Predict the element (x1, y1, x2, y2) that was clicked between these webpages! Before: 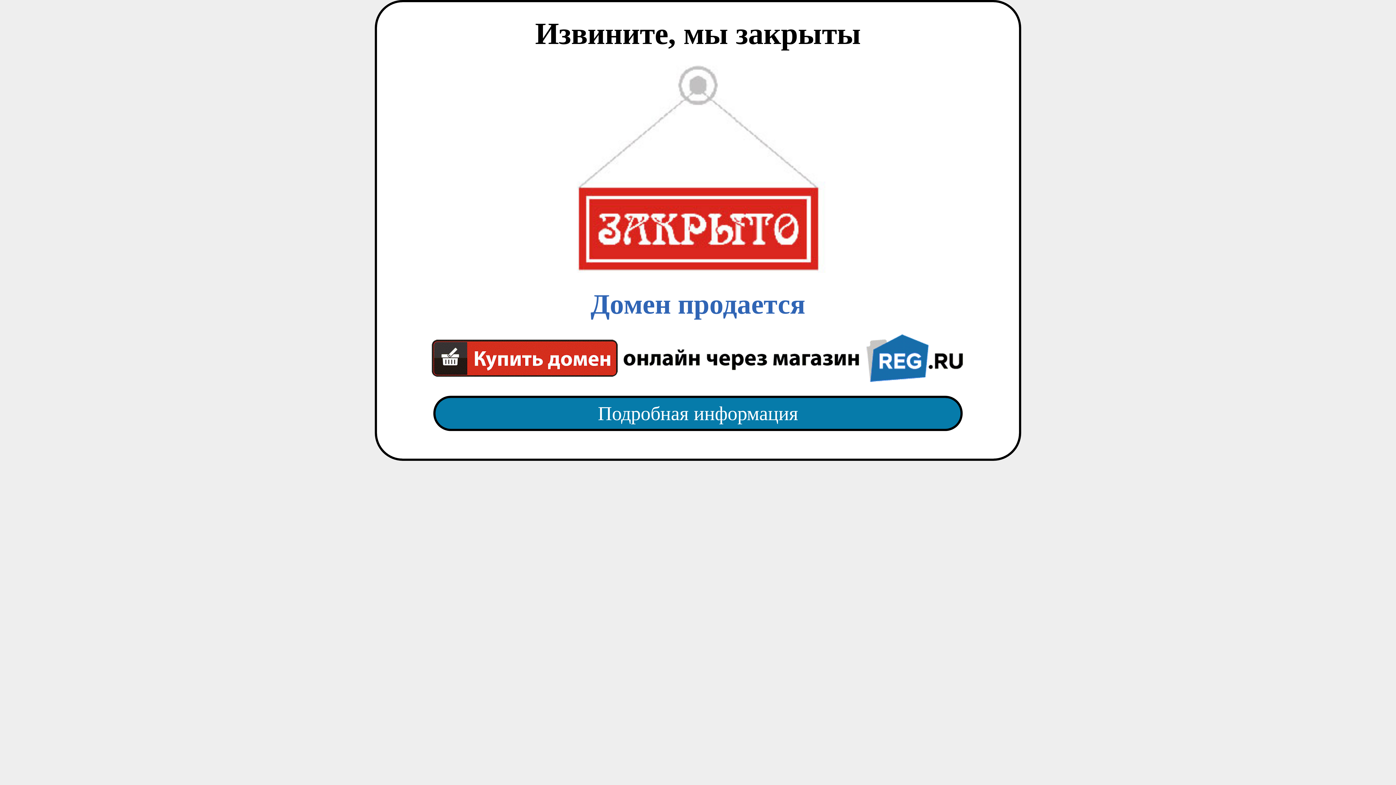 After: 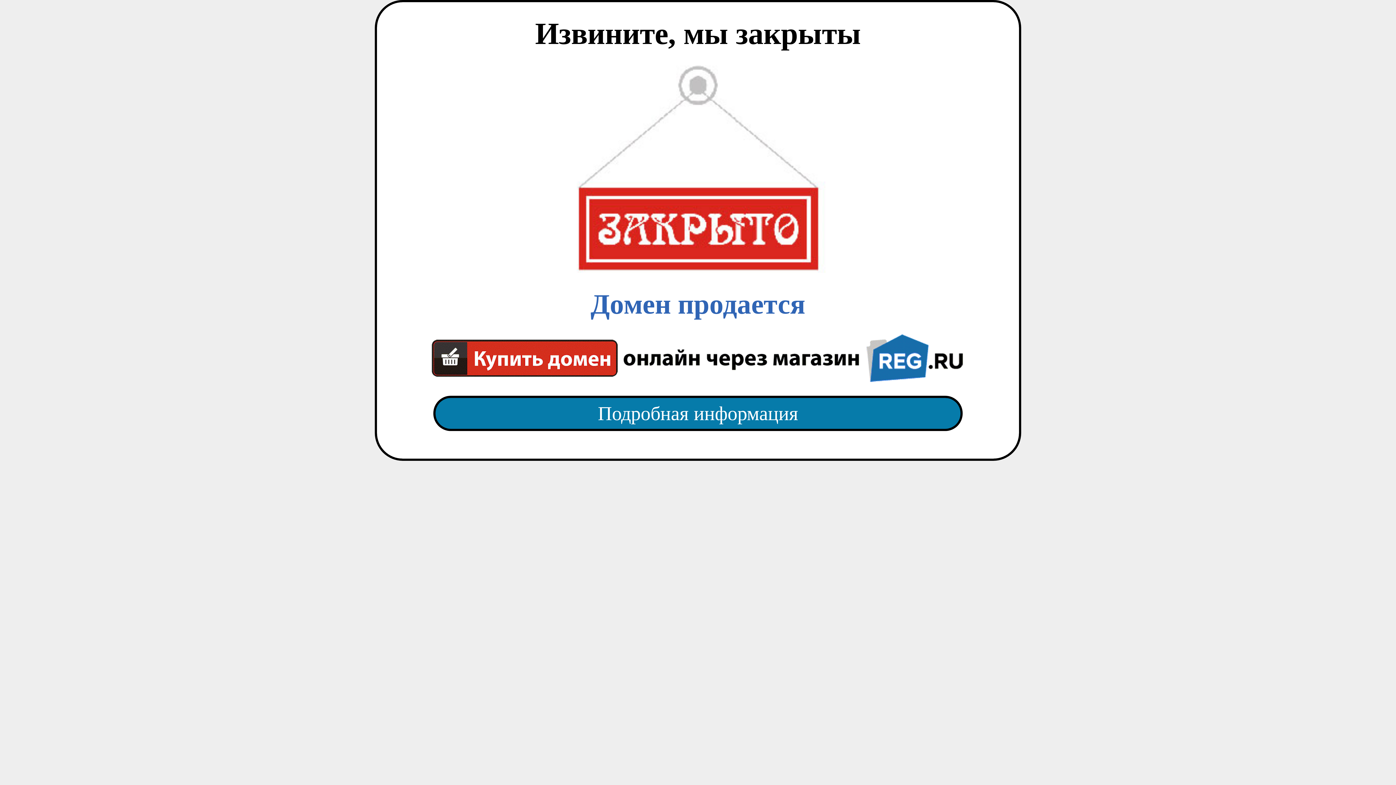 Action: bbox: (418, 65, 977, 382) label: Домен продается